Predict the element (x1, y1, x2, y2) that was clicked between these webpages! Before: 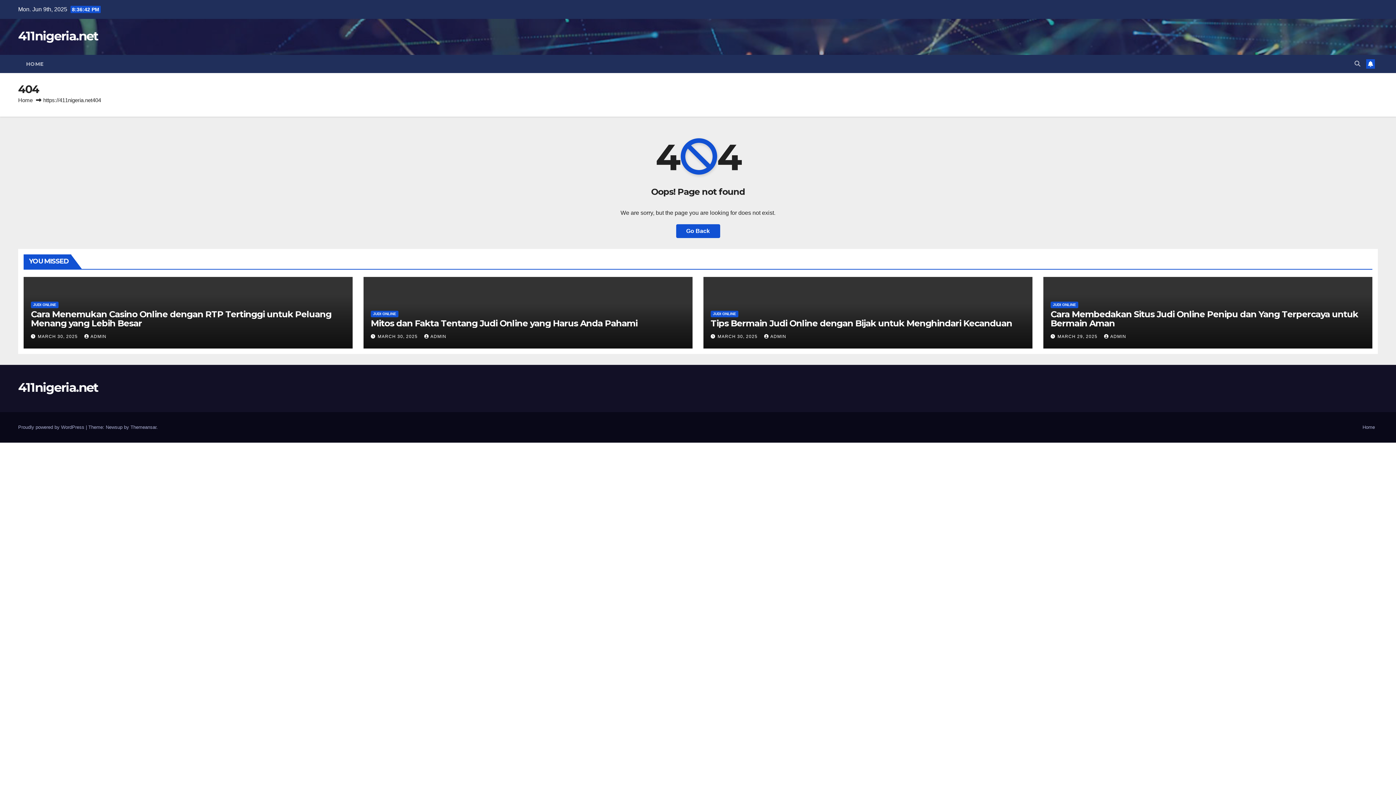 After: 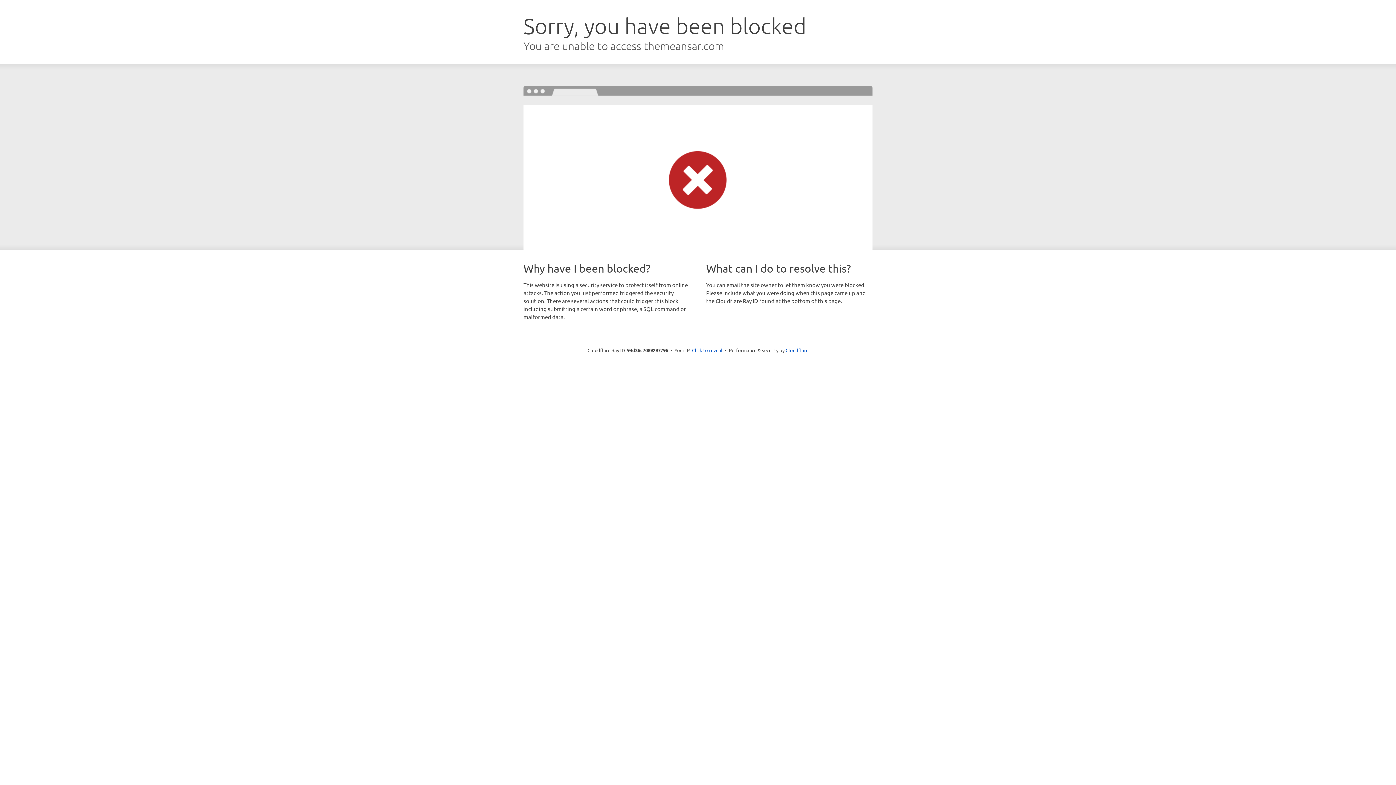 Action: label: Themeansar bbox: (130, 424, 156, 430)